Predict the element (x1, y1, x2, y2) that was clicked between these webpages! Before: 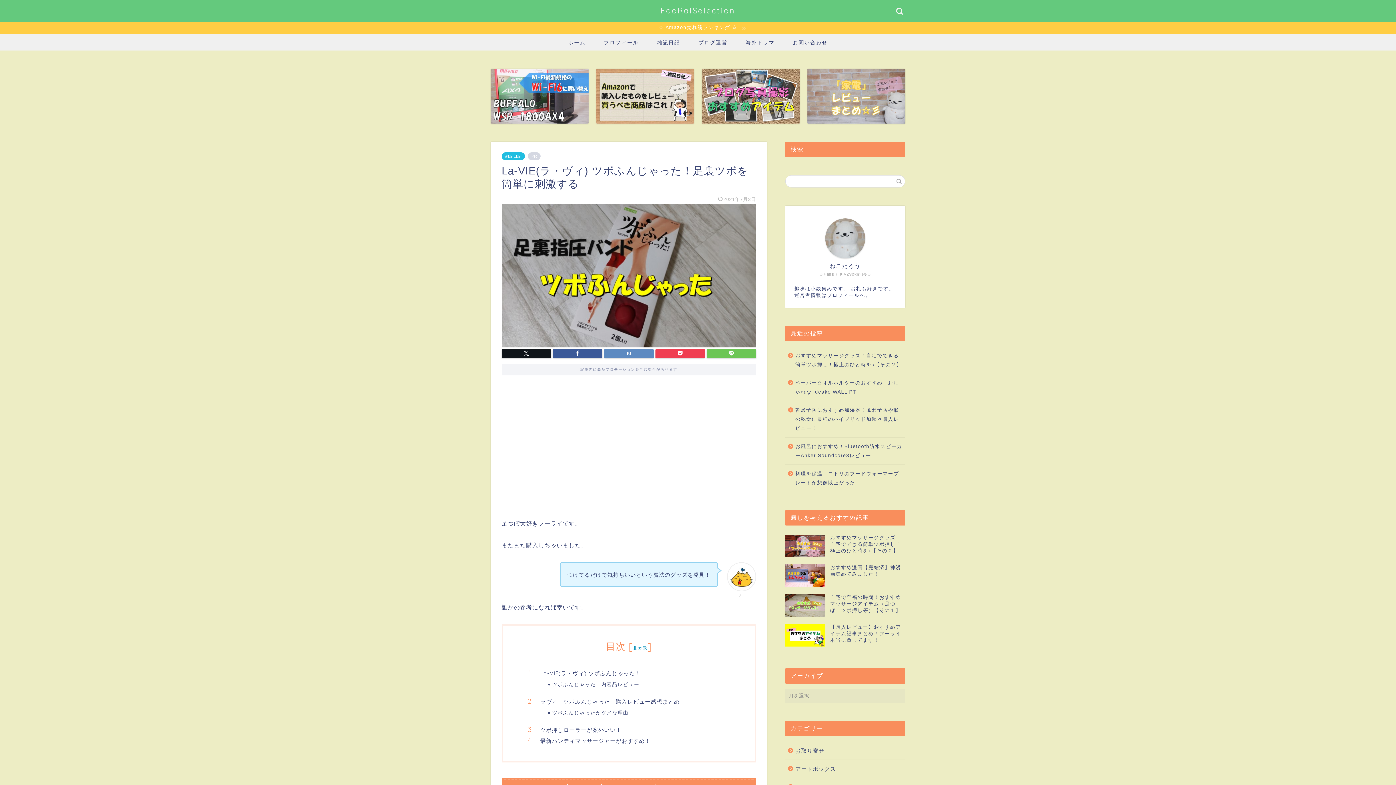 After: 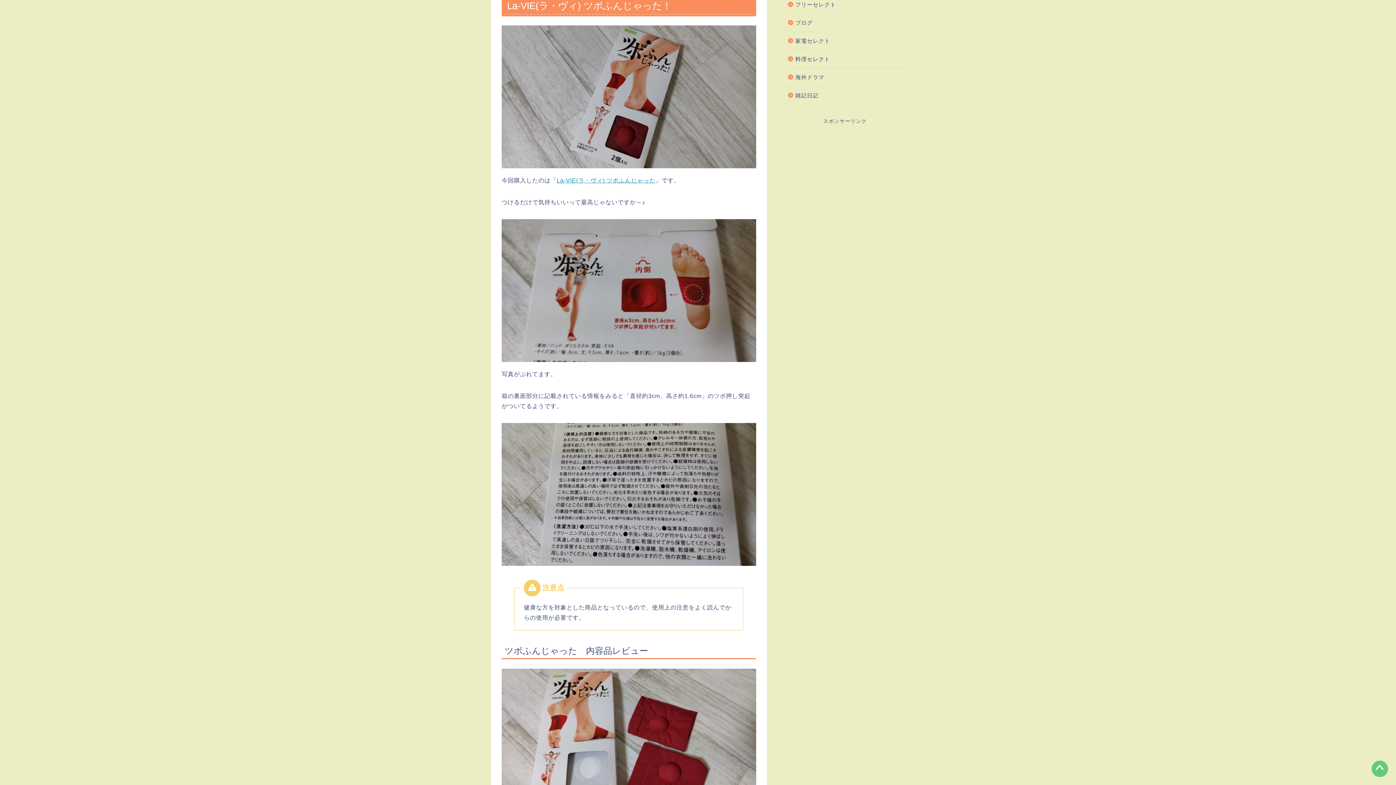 Action: label: La-VIE(ラ・ヴィ) ツボふんじゃった！ bbox: (540, 669, 734, 677)